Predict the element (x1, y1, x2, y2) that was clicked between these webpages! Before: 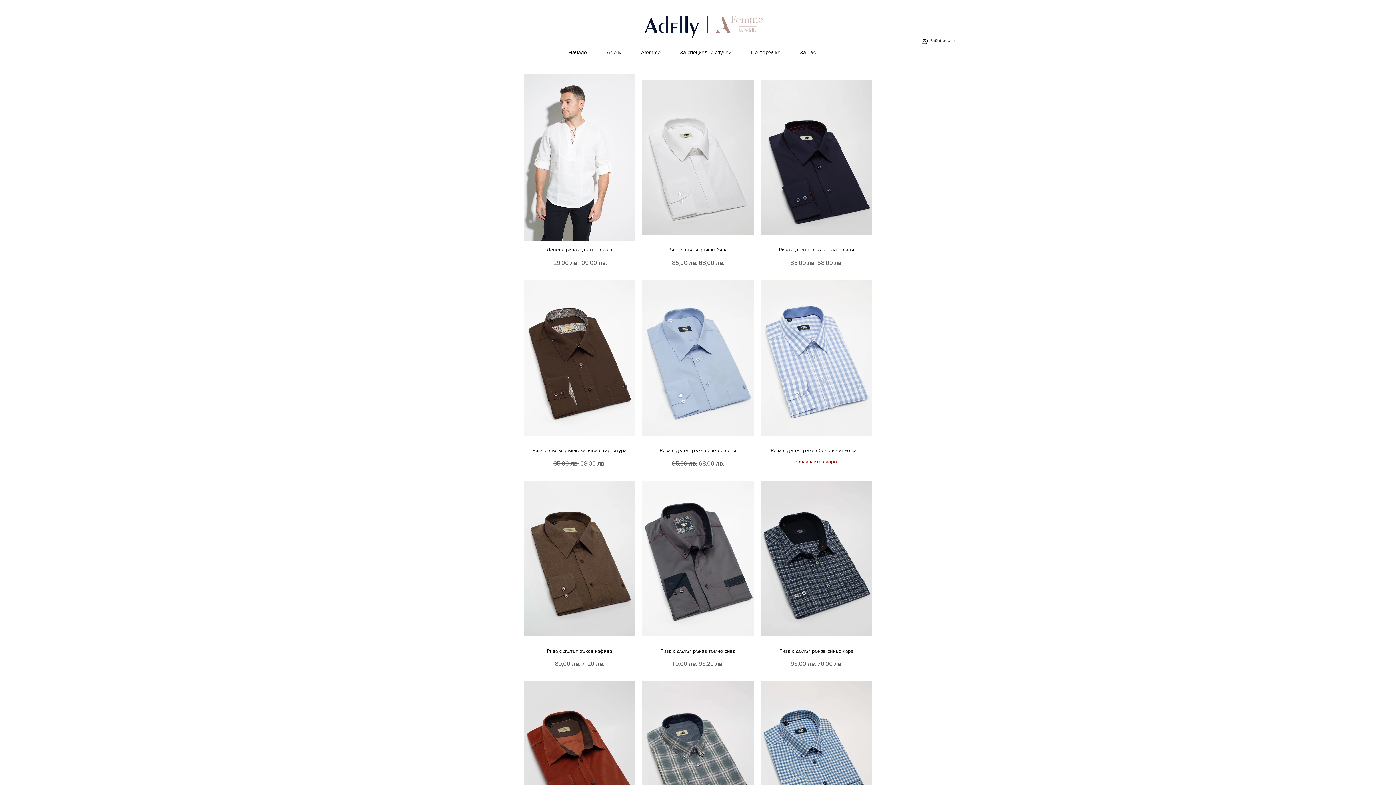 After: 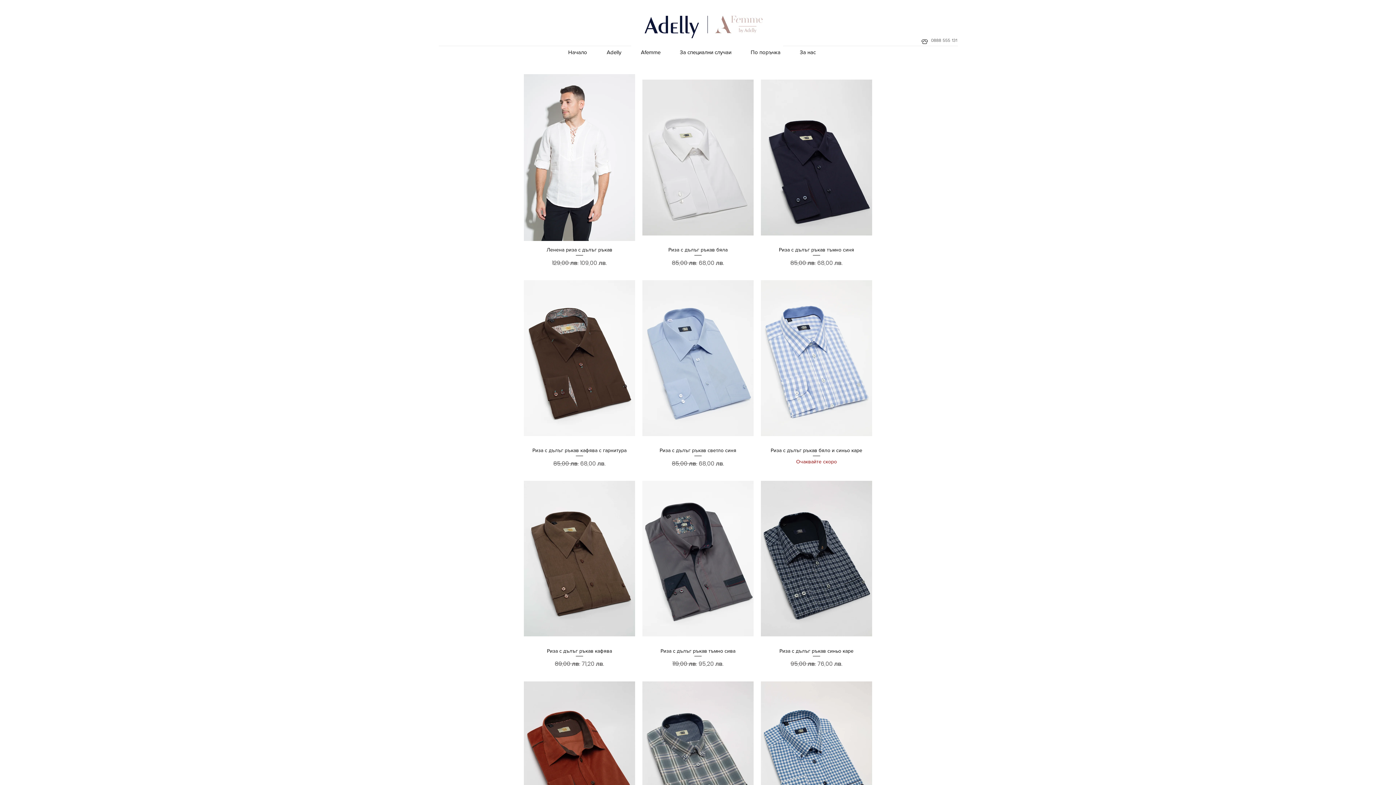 Action: bbox: (603, 48, 637, 56) label: Аdelly